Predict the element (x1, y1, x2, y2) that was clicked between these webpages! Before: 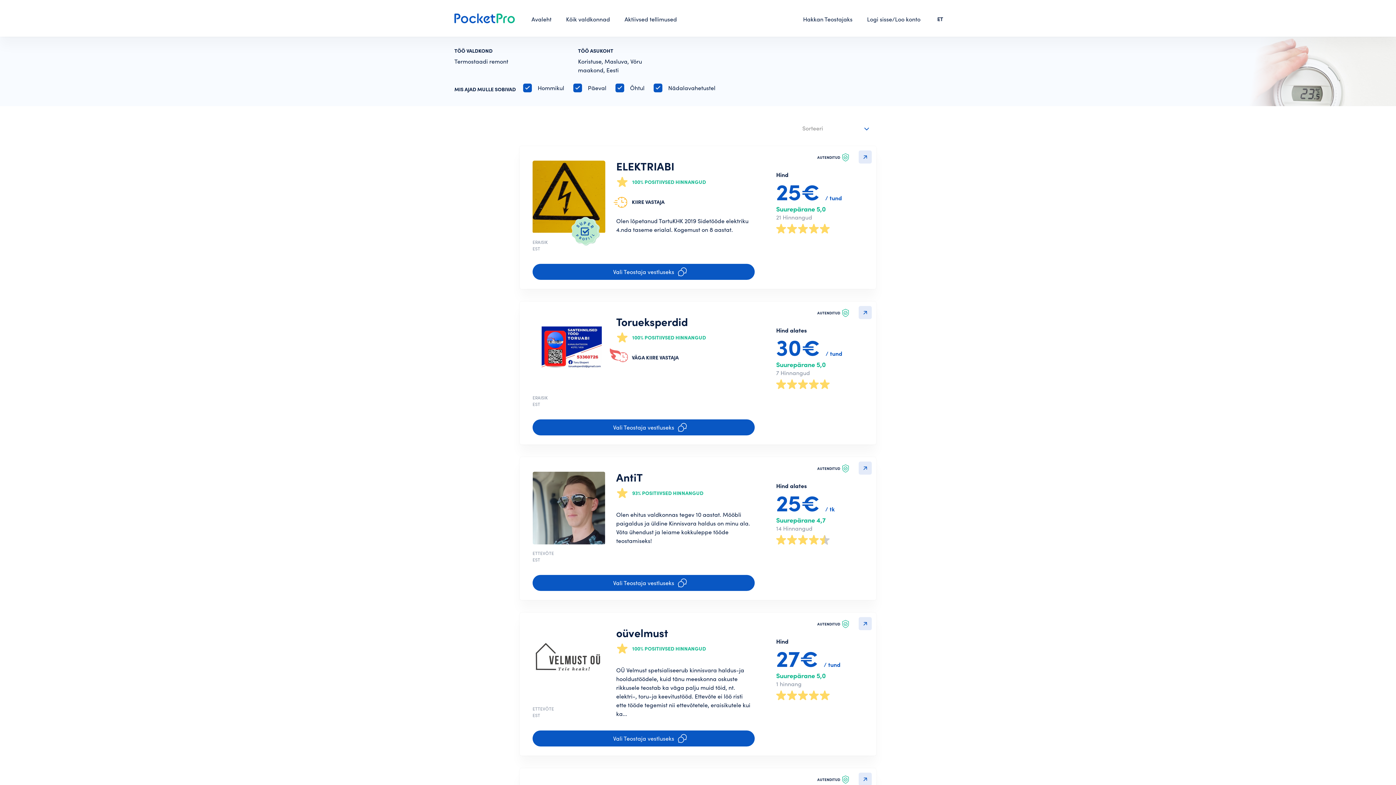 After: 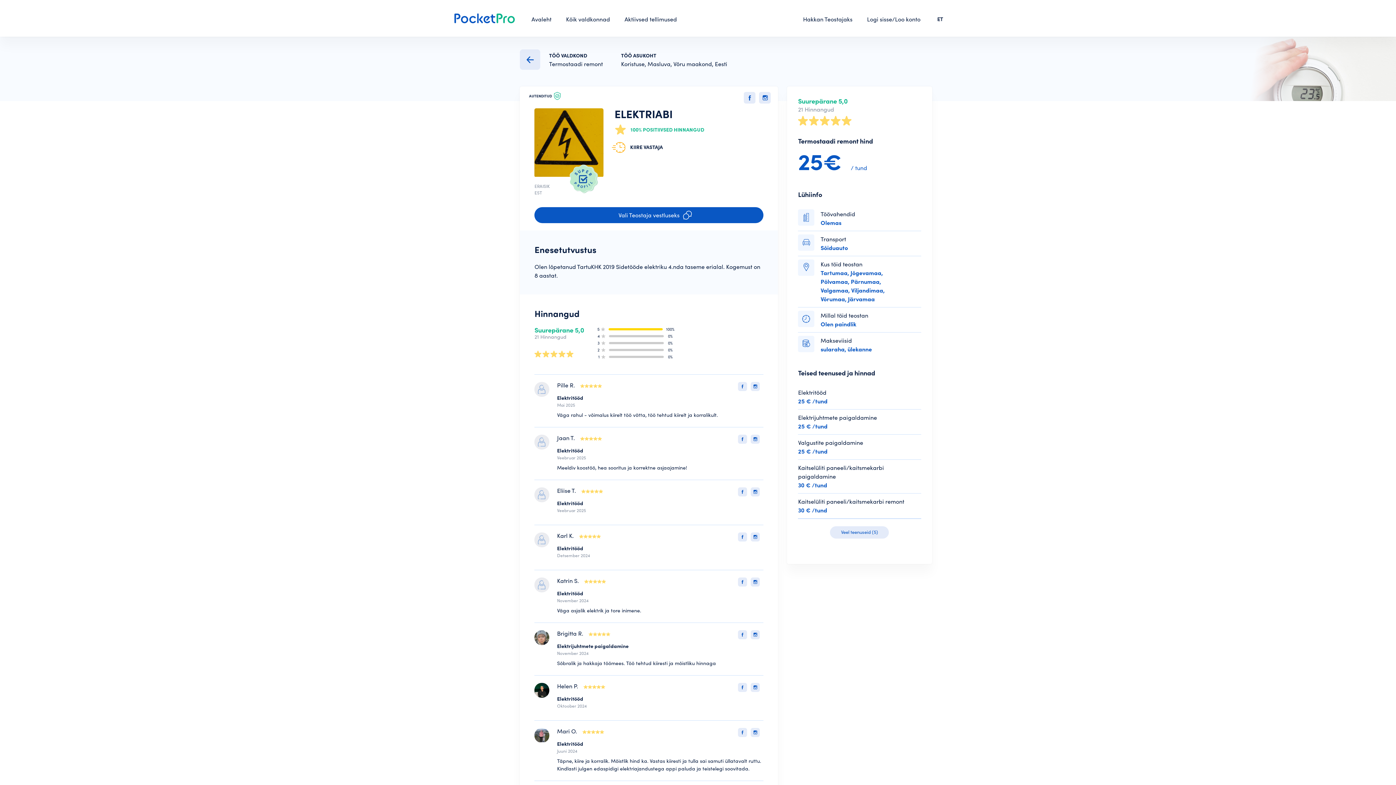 Action: bbox: (616, 159, 674, 173) label: ELEKTRIABI